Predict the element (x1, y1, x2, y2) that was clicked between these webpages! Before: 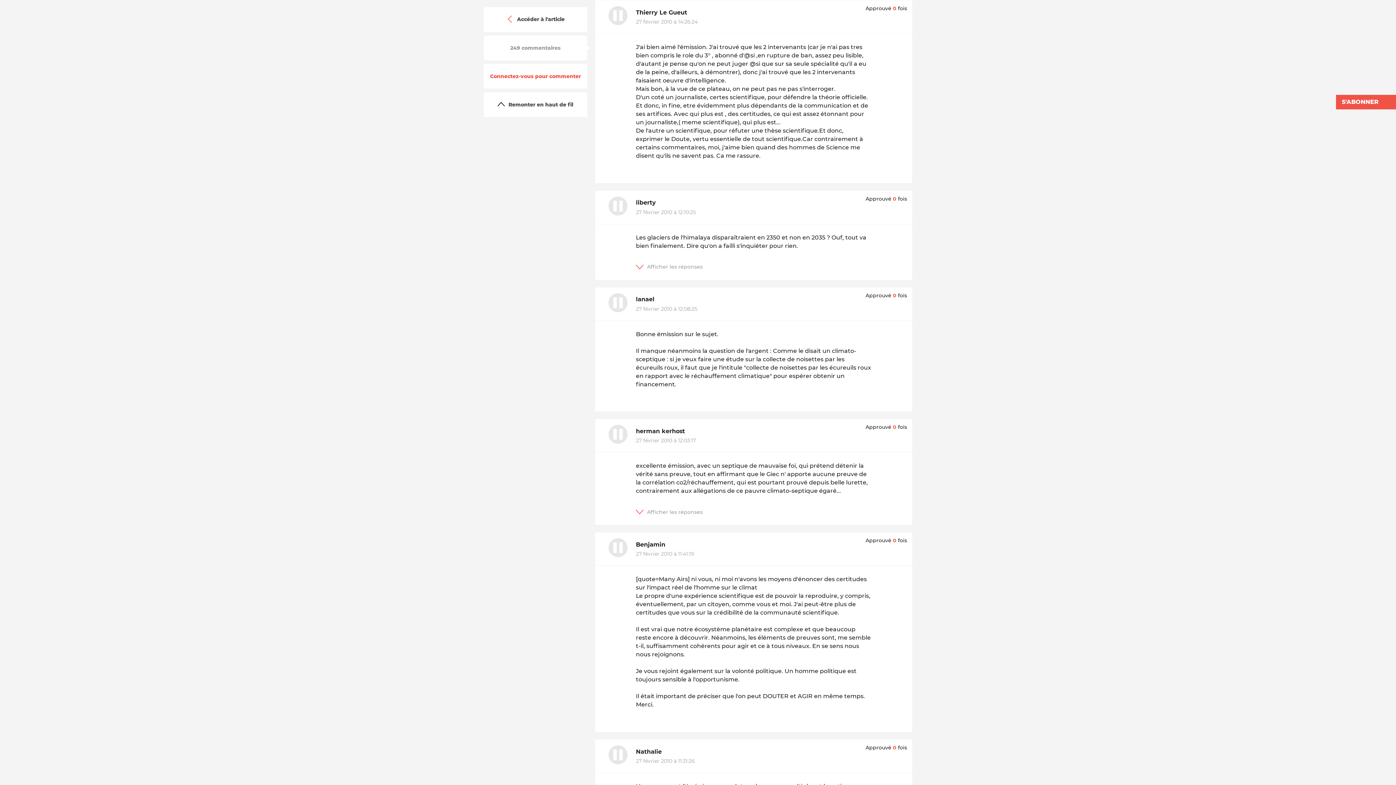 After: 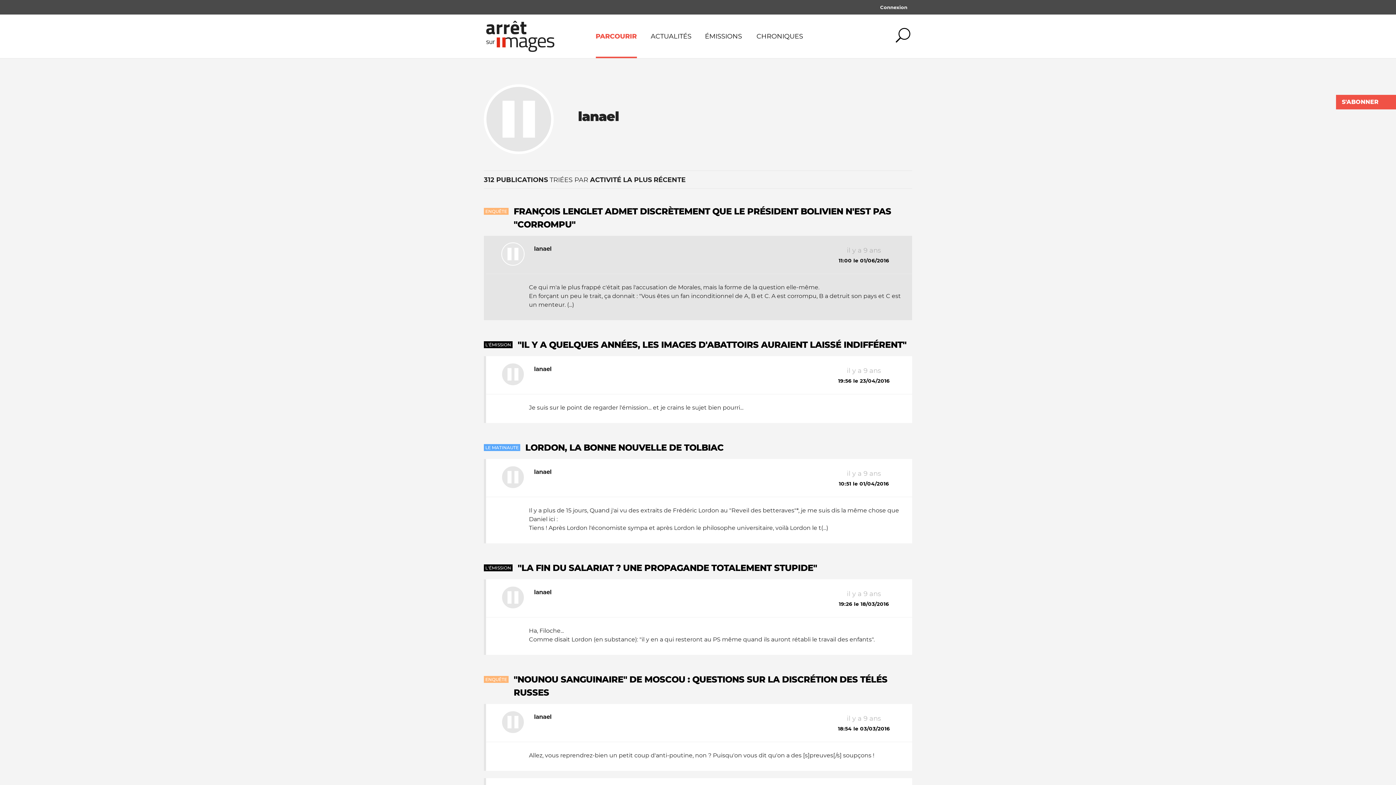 Action: label: lanael bbox: (636, 296, 654, 303)